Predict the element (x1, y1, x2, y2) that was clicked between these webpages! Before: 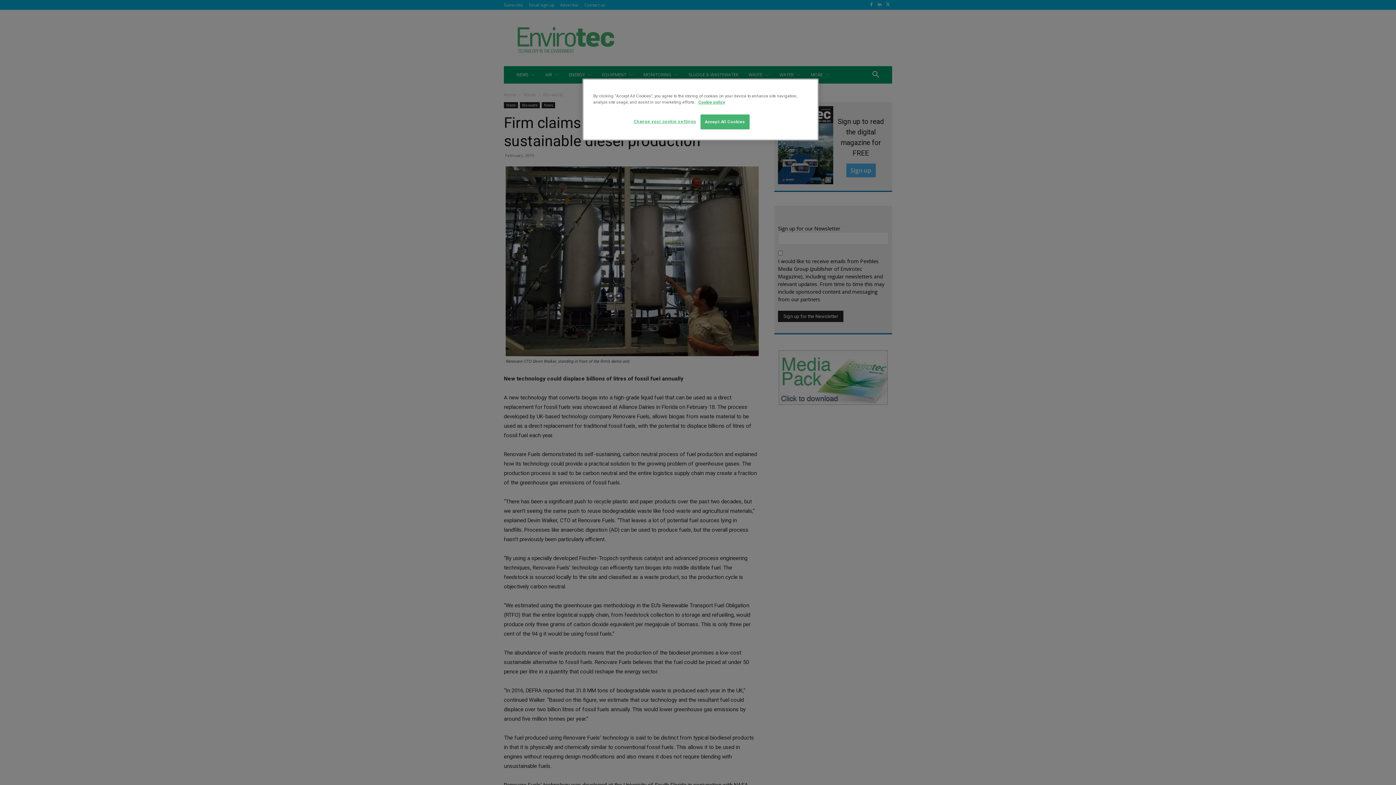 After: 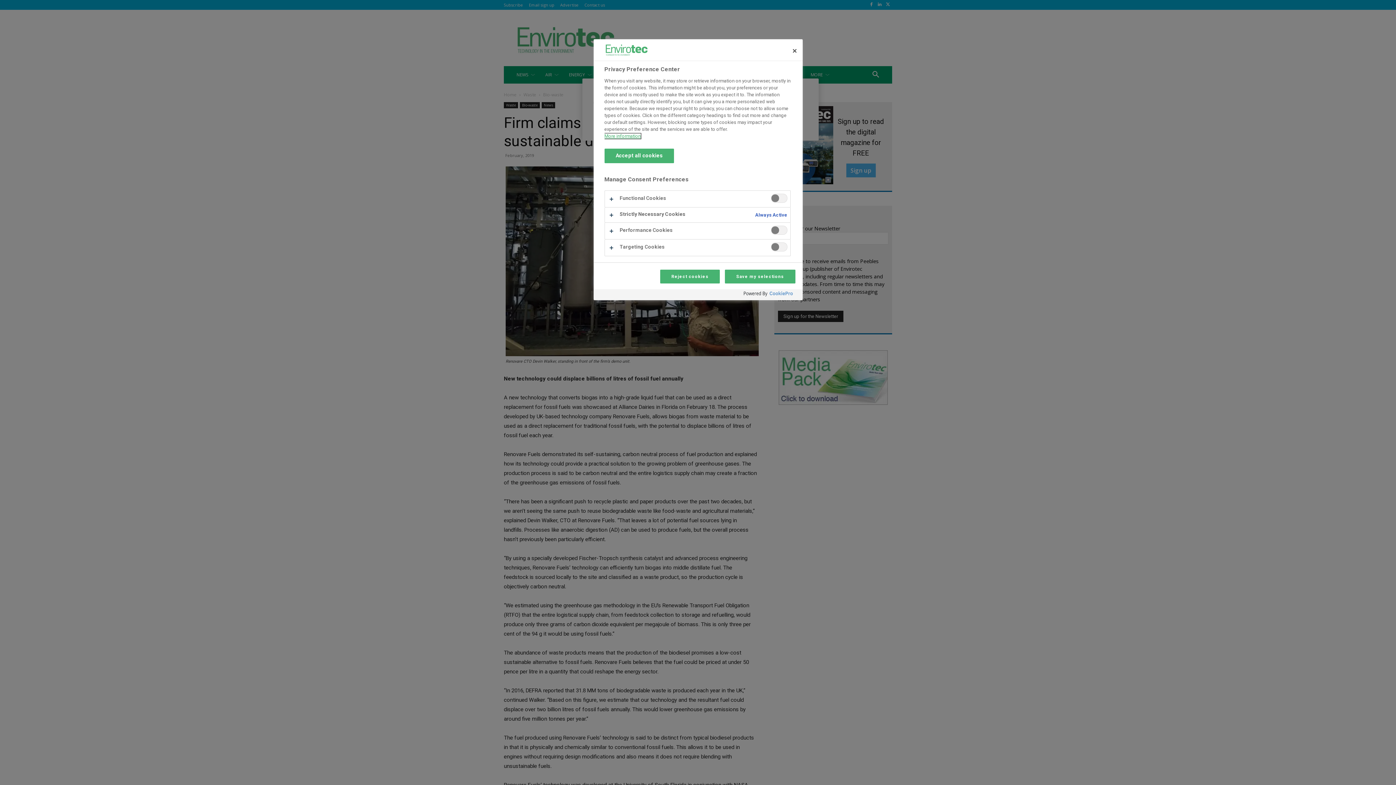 Action: bbox: (633, 114, 696, 128) label: Change your cookie settings